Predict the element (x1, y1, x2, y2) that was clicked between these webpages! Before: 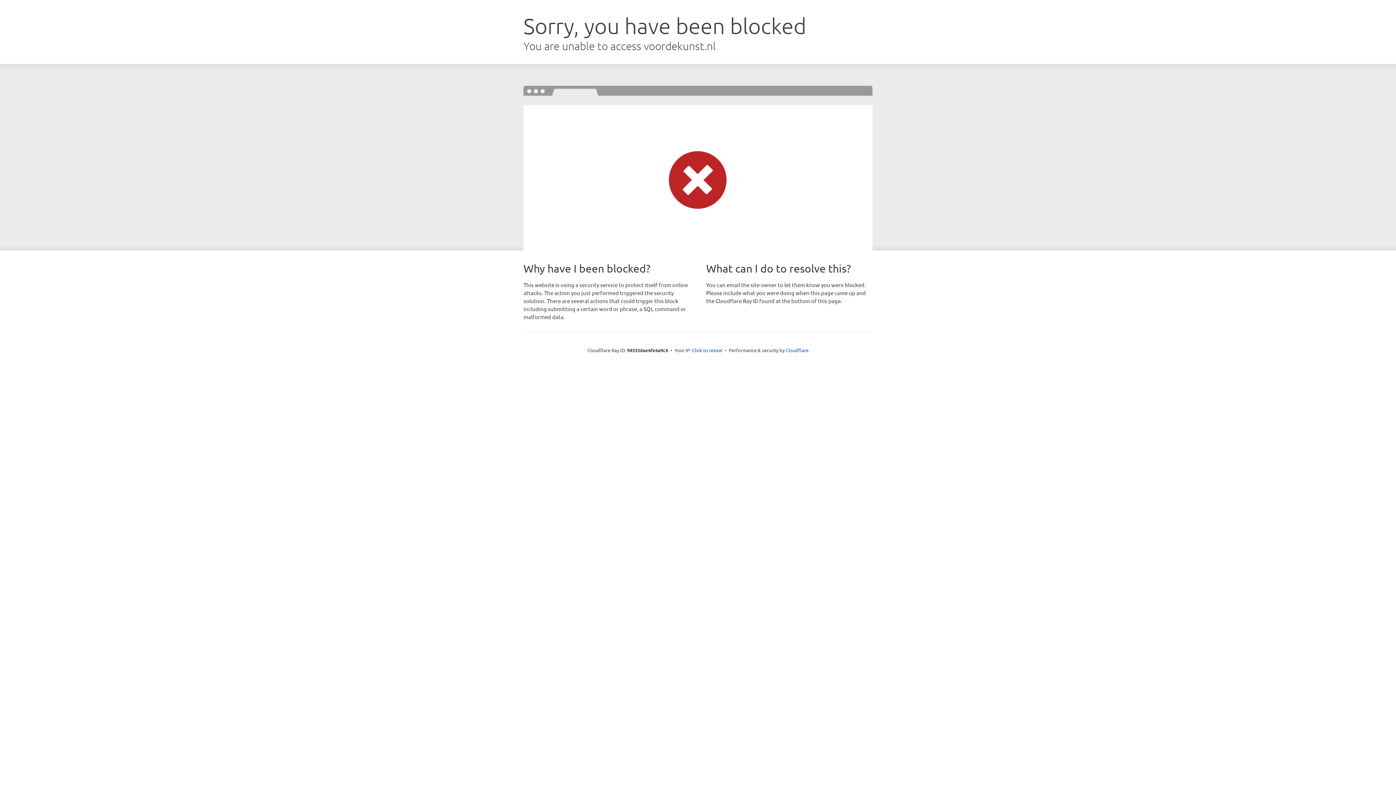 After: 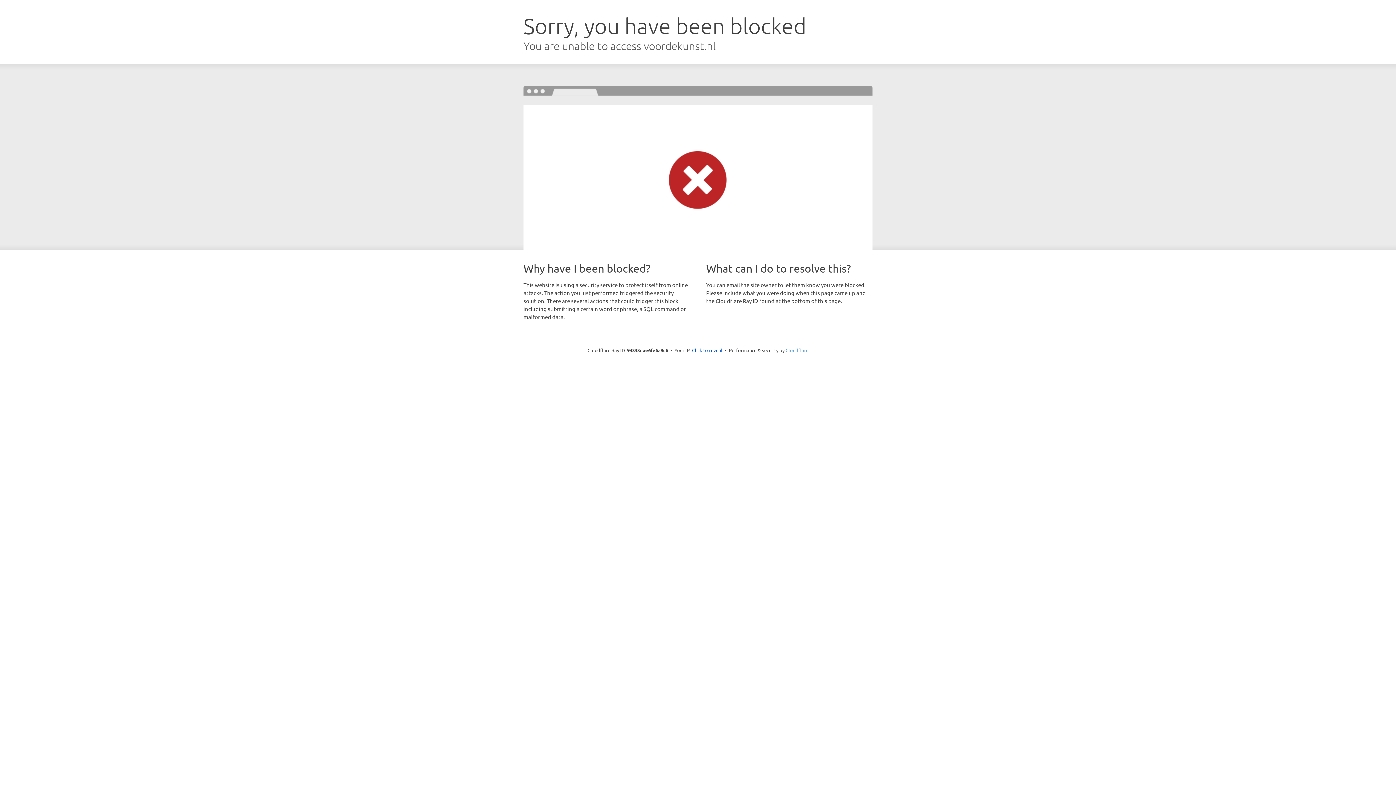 Action: bbox: (785, 347, 808, 353) label: Cloudflare